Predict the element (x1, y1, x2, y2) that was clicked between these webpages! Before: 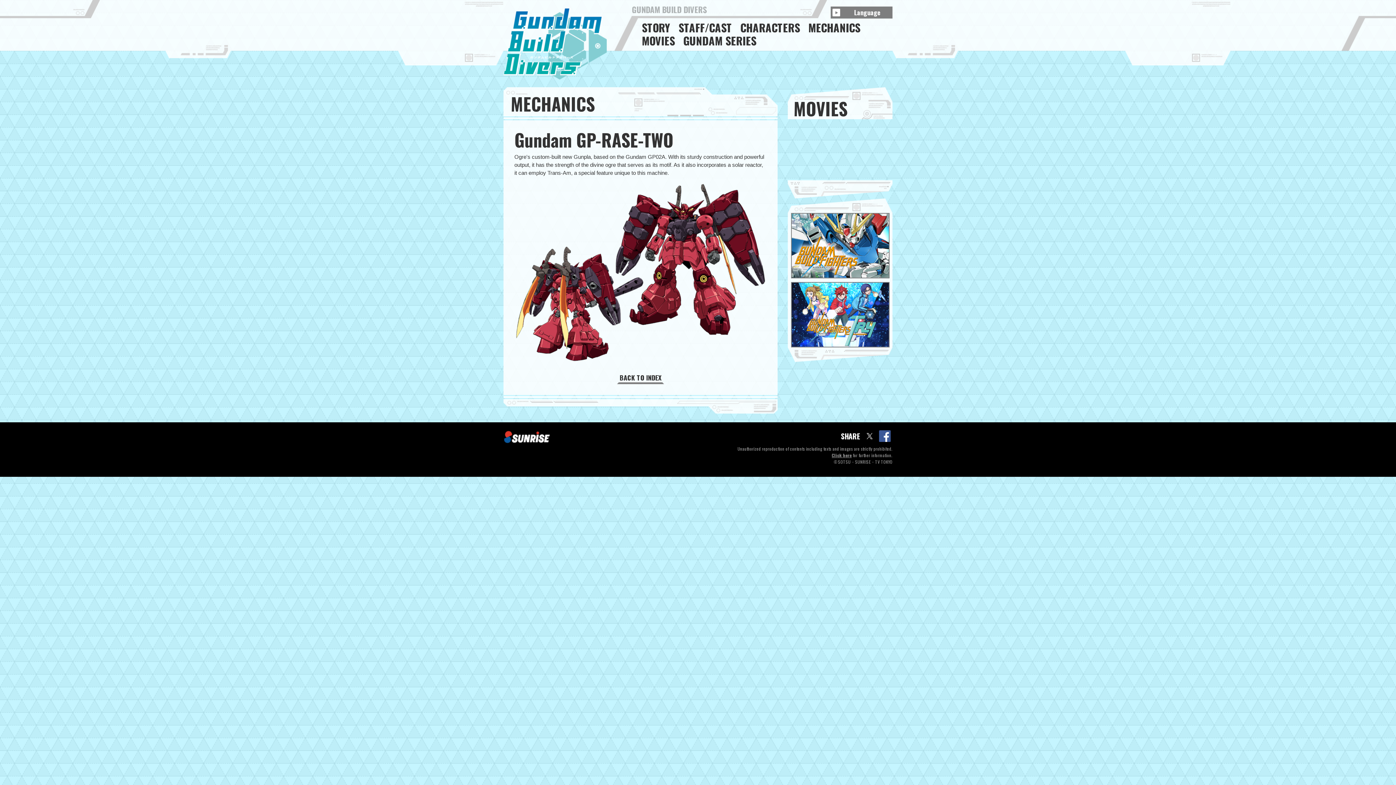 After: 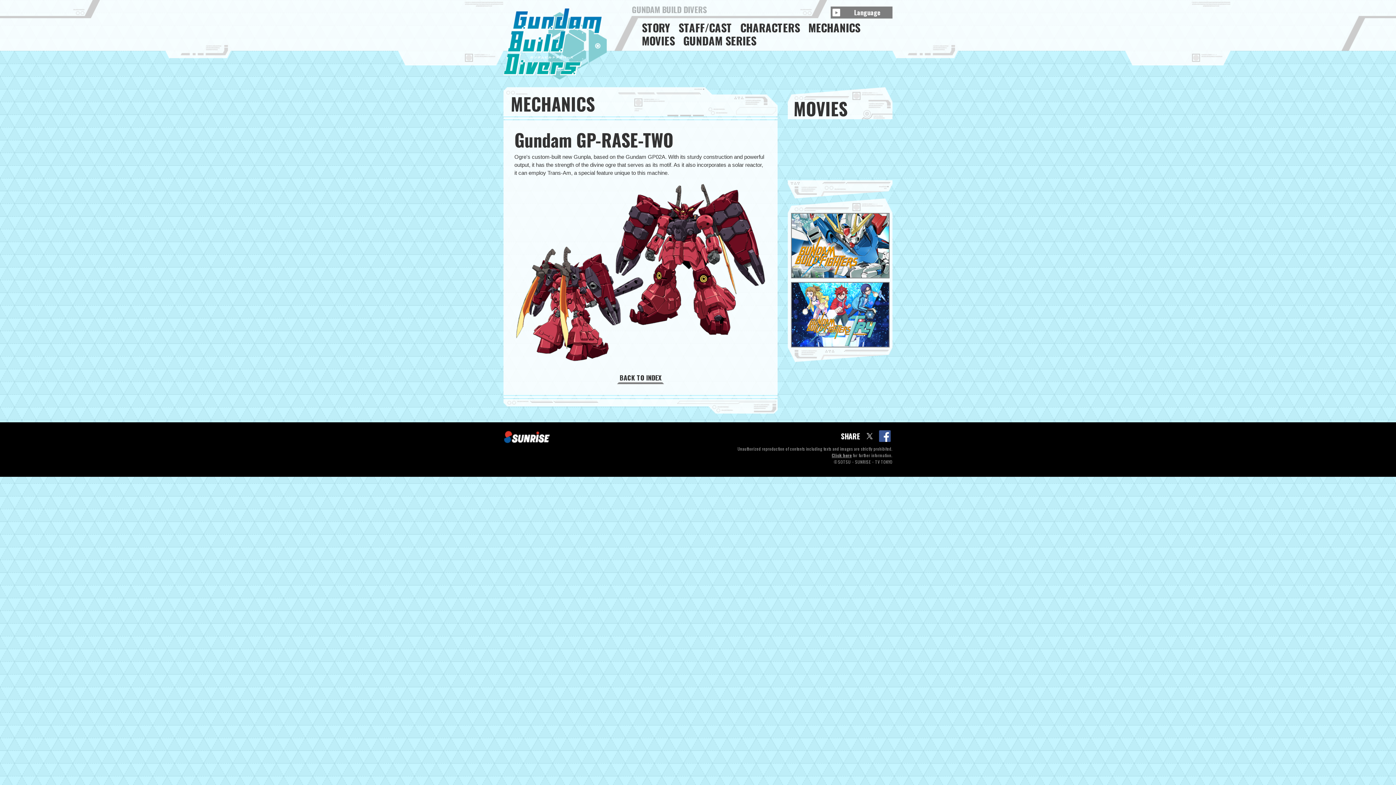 Action: bbox: (503, 439, 550, 445)